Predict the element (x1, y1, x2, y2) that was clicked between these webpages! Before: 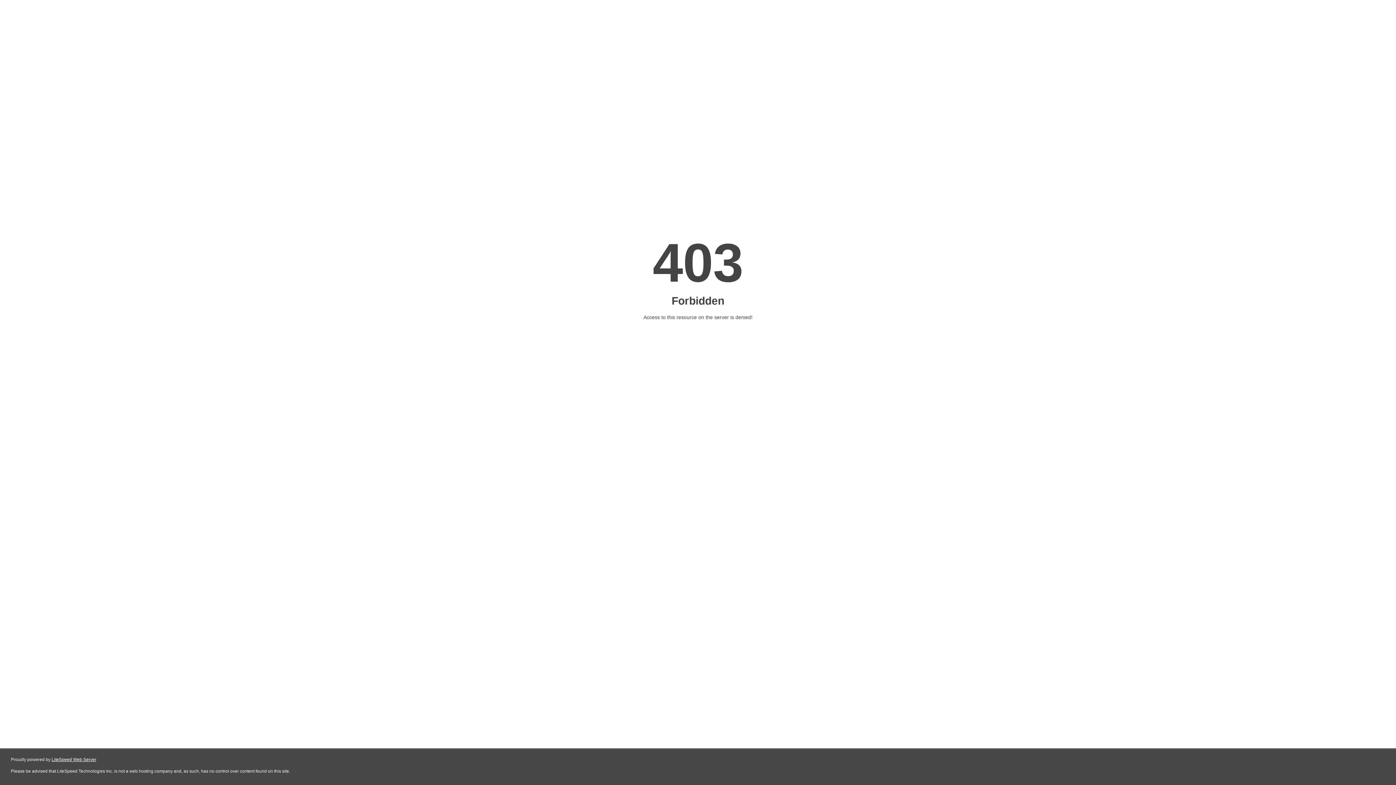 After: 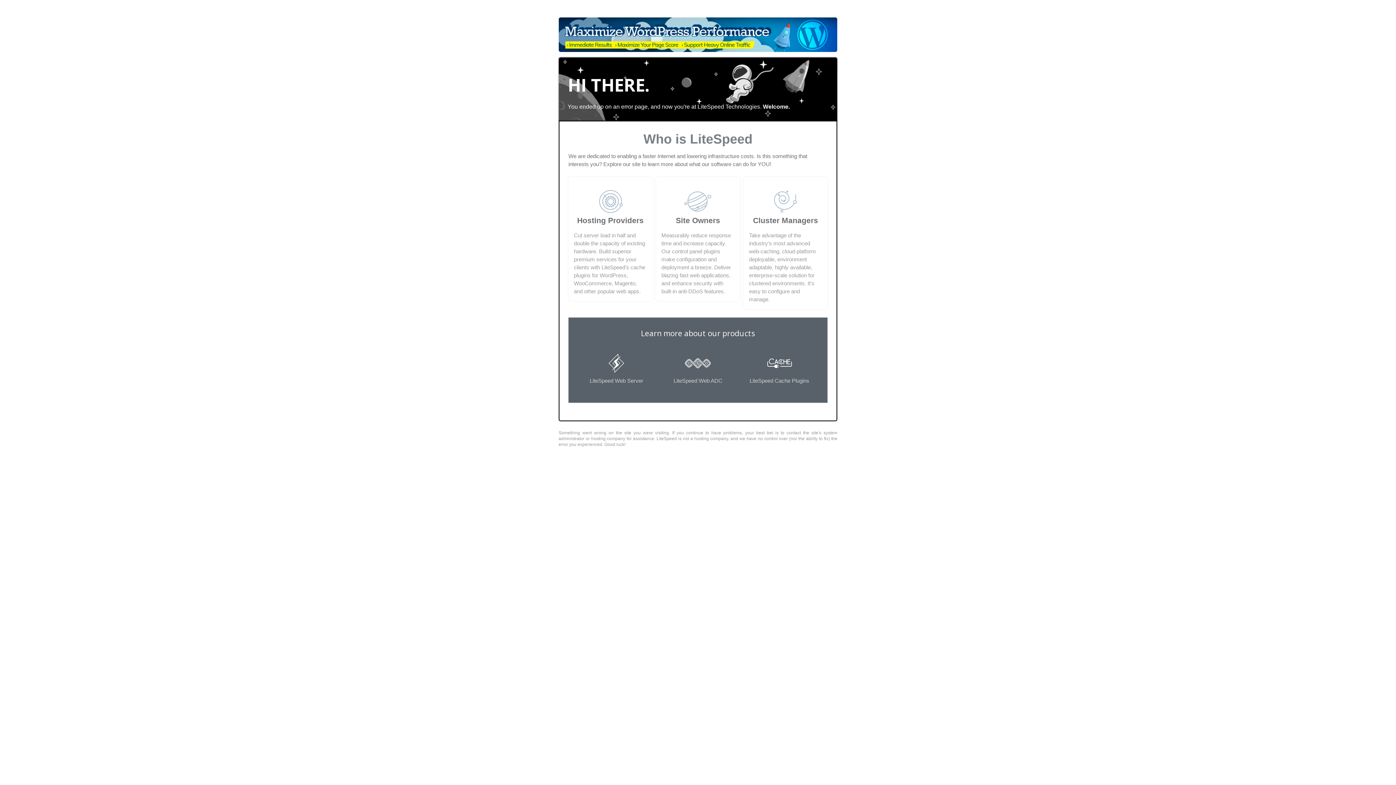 Action: label: LiteSpeed Web Server bbox: (51, 757, 96, 762)